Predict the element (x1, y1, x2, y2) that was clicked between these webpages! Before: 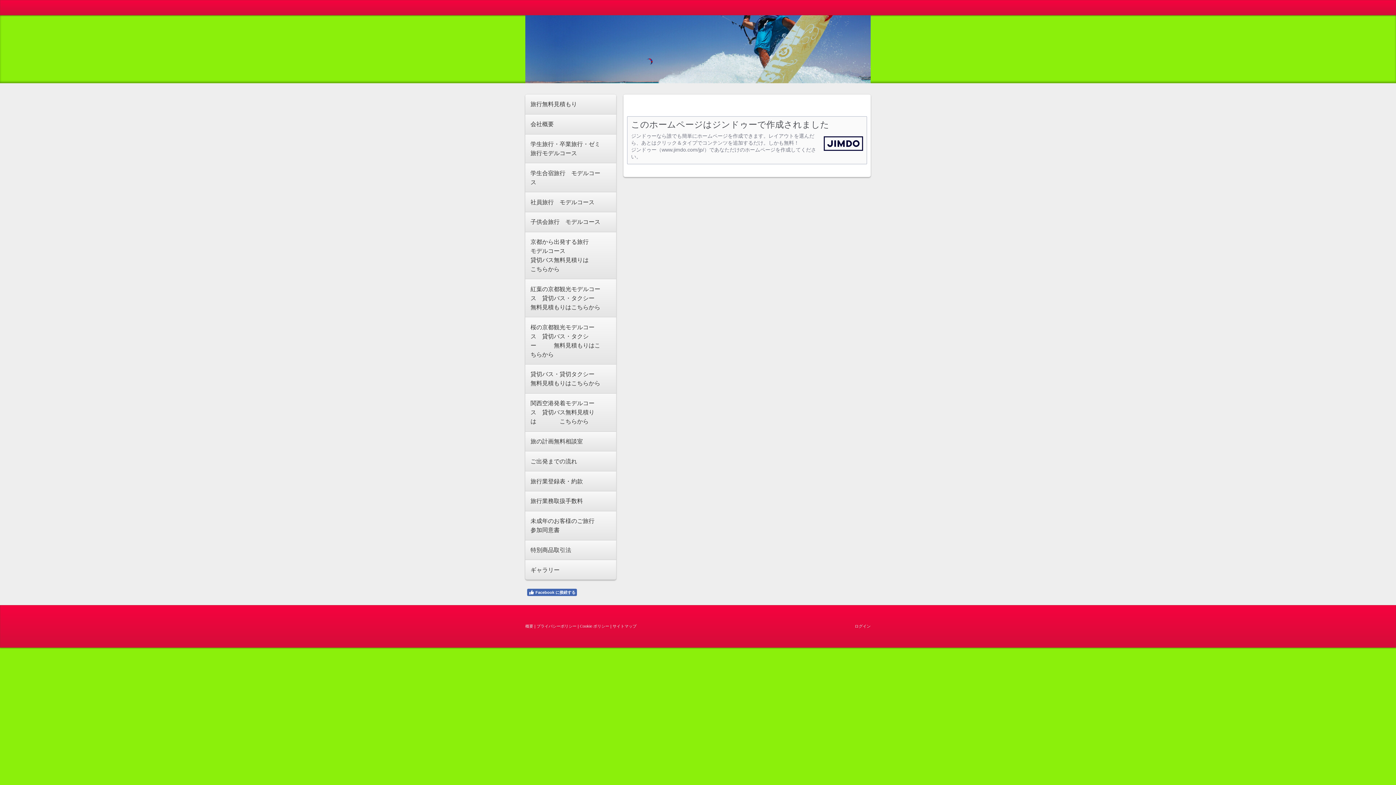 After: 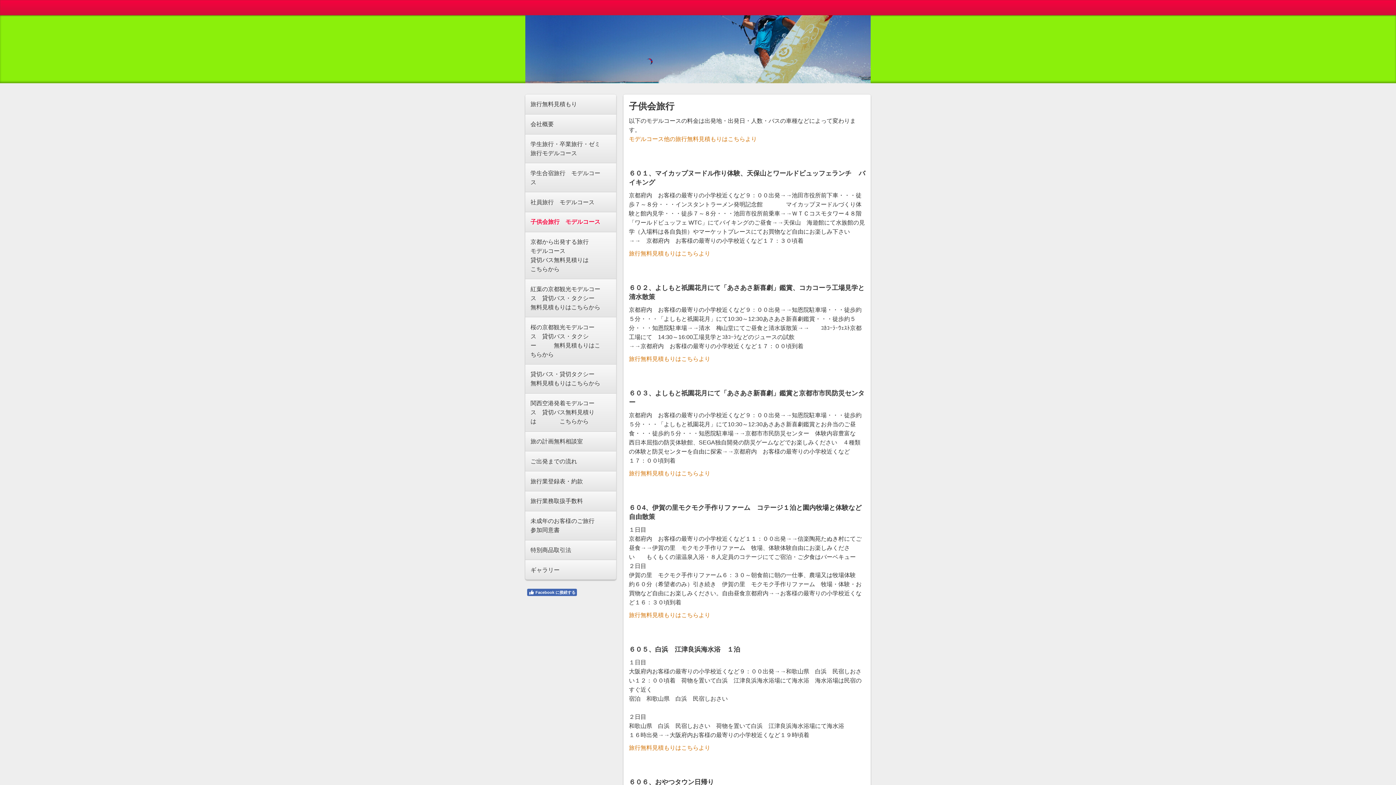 Action: bbox: (525, 212, 616, 231) label: 子供会旅行　モデルコース